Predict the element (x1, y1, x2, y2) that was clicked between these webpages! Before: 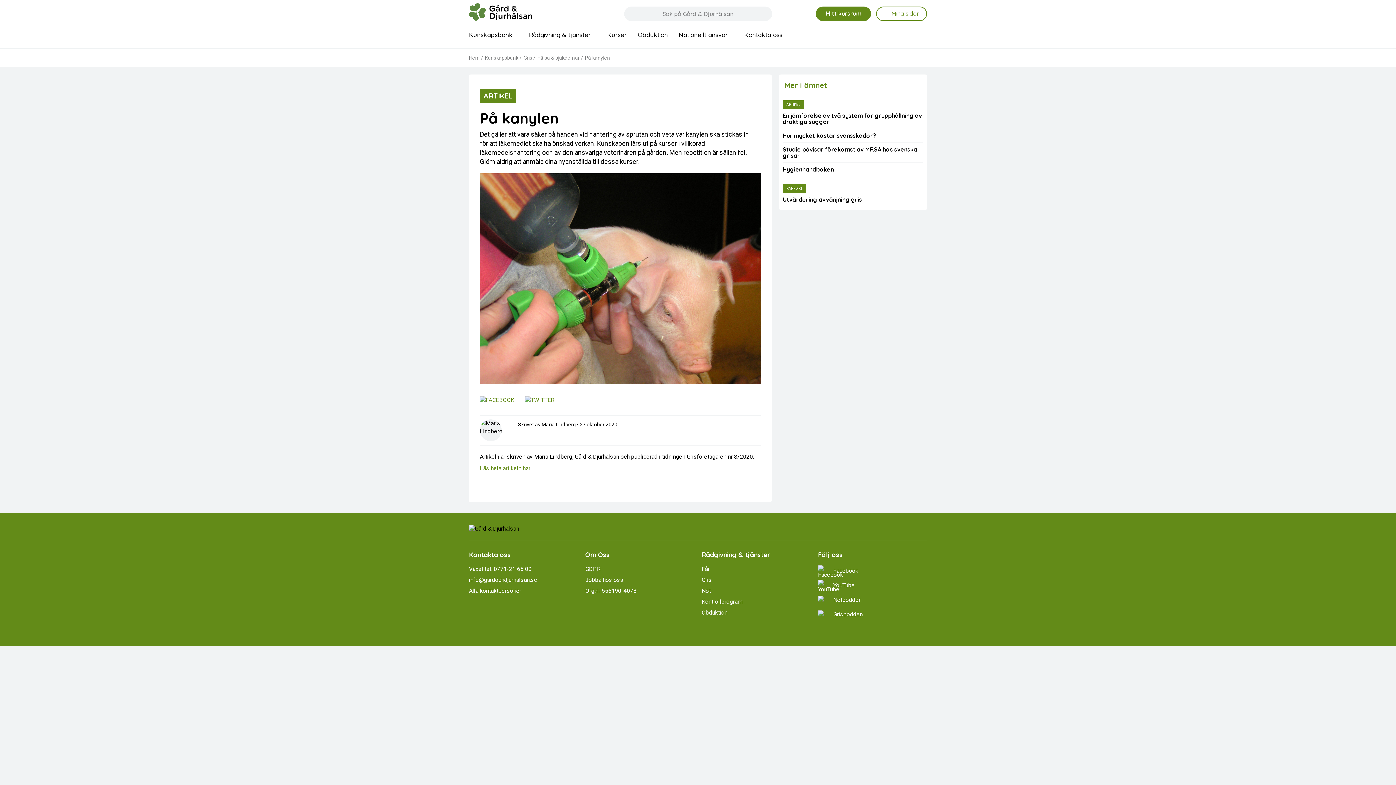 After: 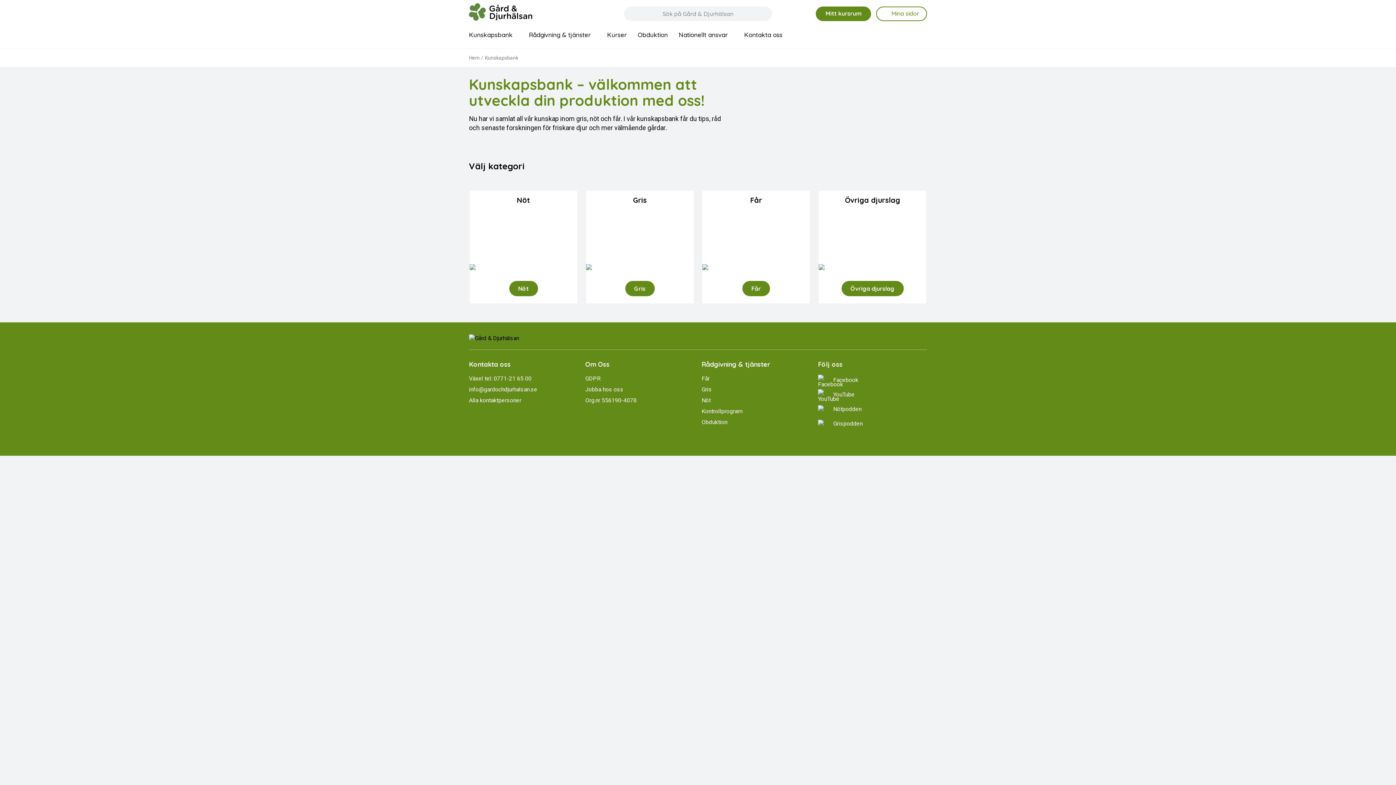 Action: bbox: (485, 54, 518, 60) label: Kunskapsbank